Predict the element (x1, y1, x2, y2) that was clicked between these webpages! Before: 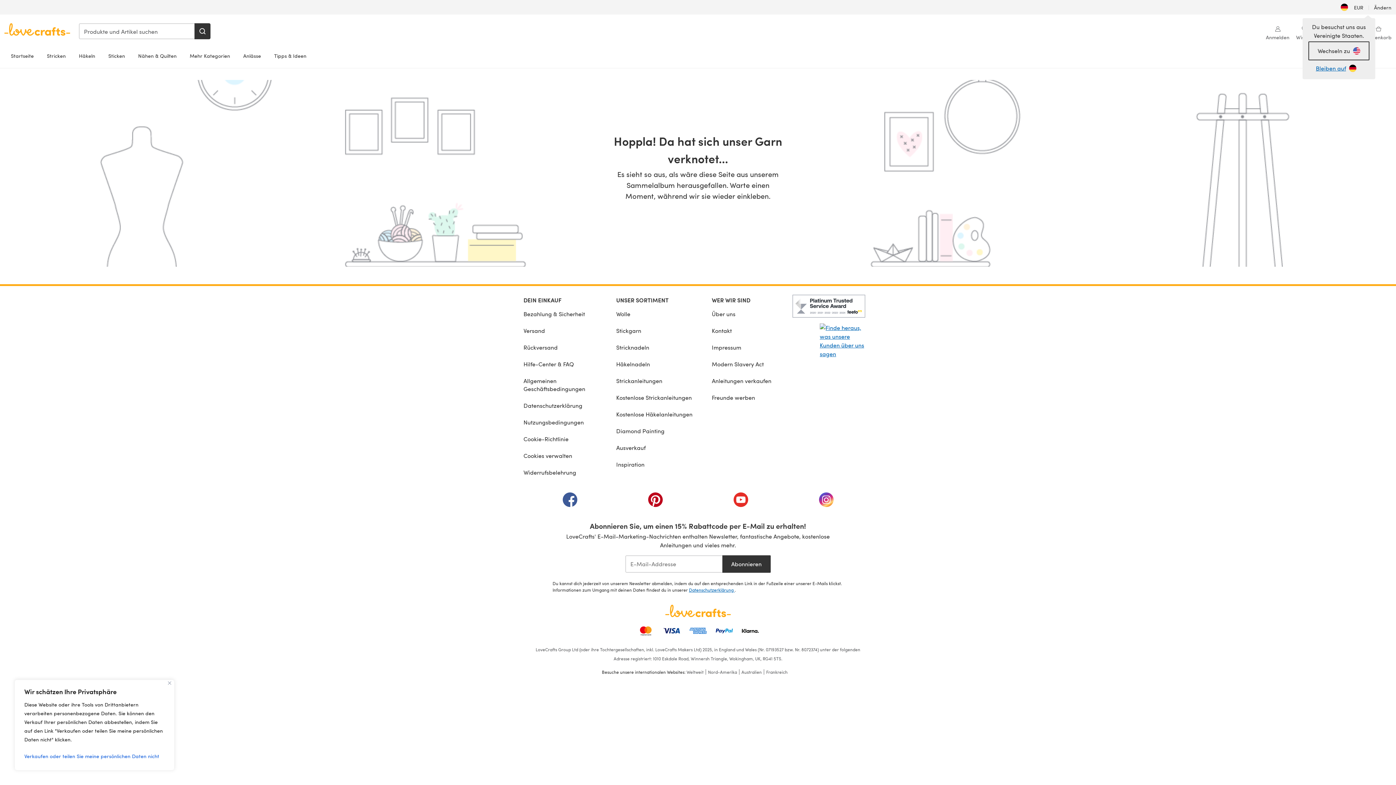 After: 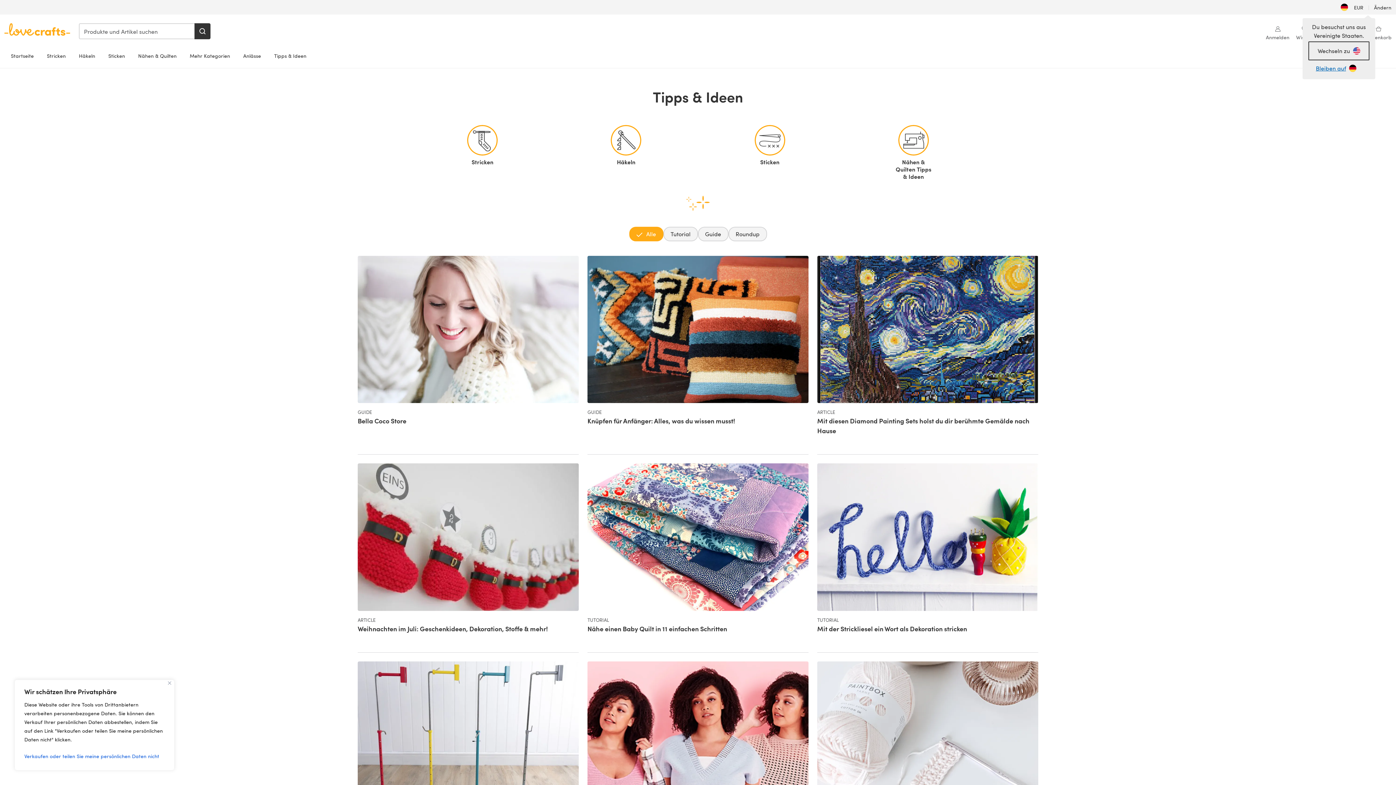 Action: label: Tipps & Ideen bbox: (267, 48, 313, 63)